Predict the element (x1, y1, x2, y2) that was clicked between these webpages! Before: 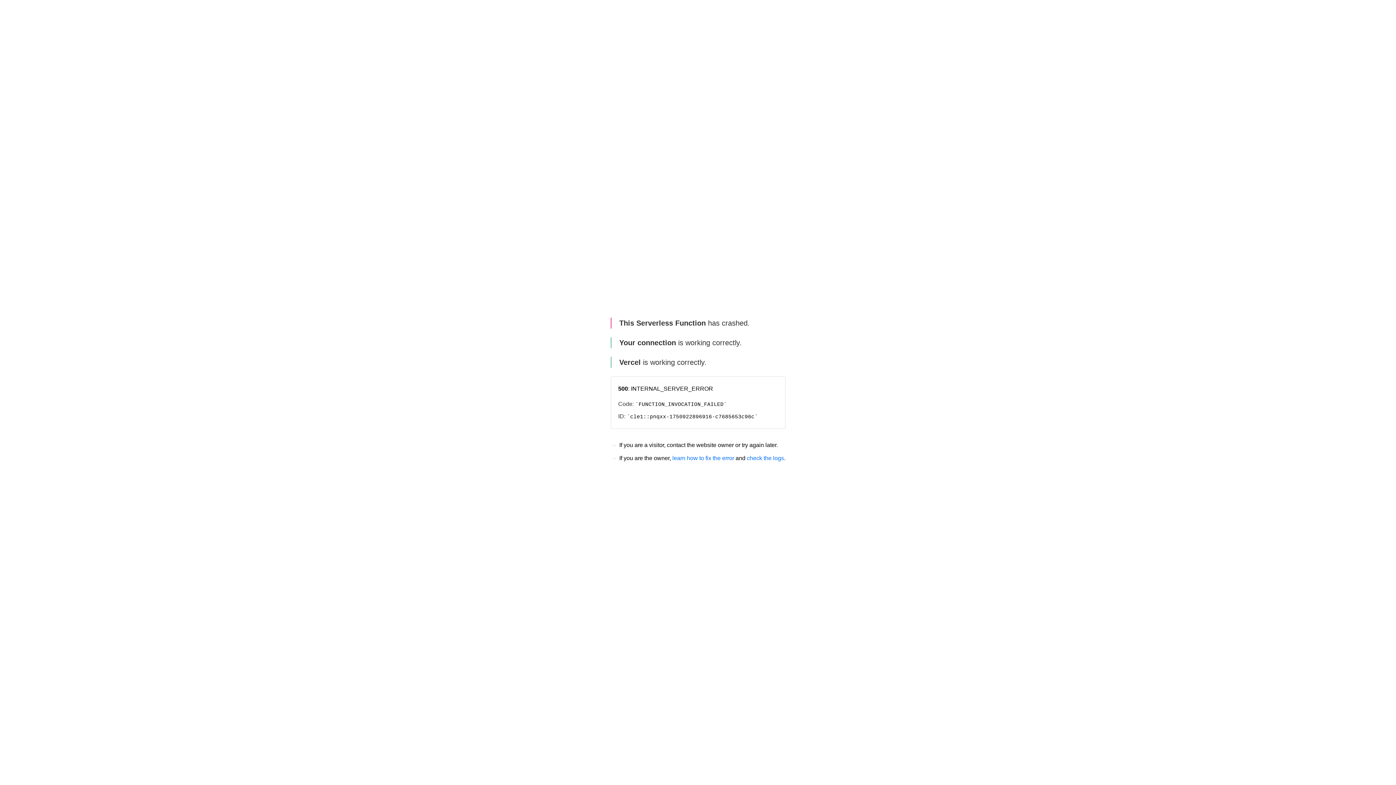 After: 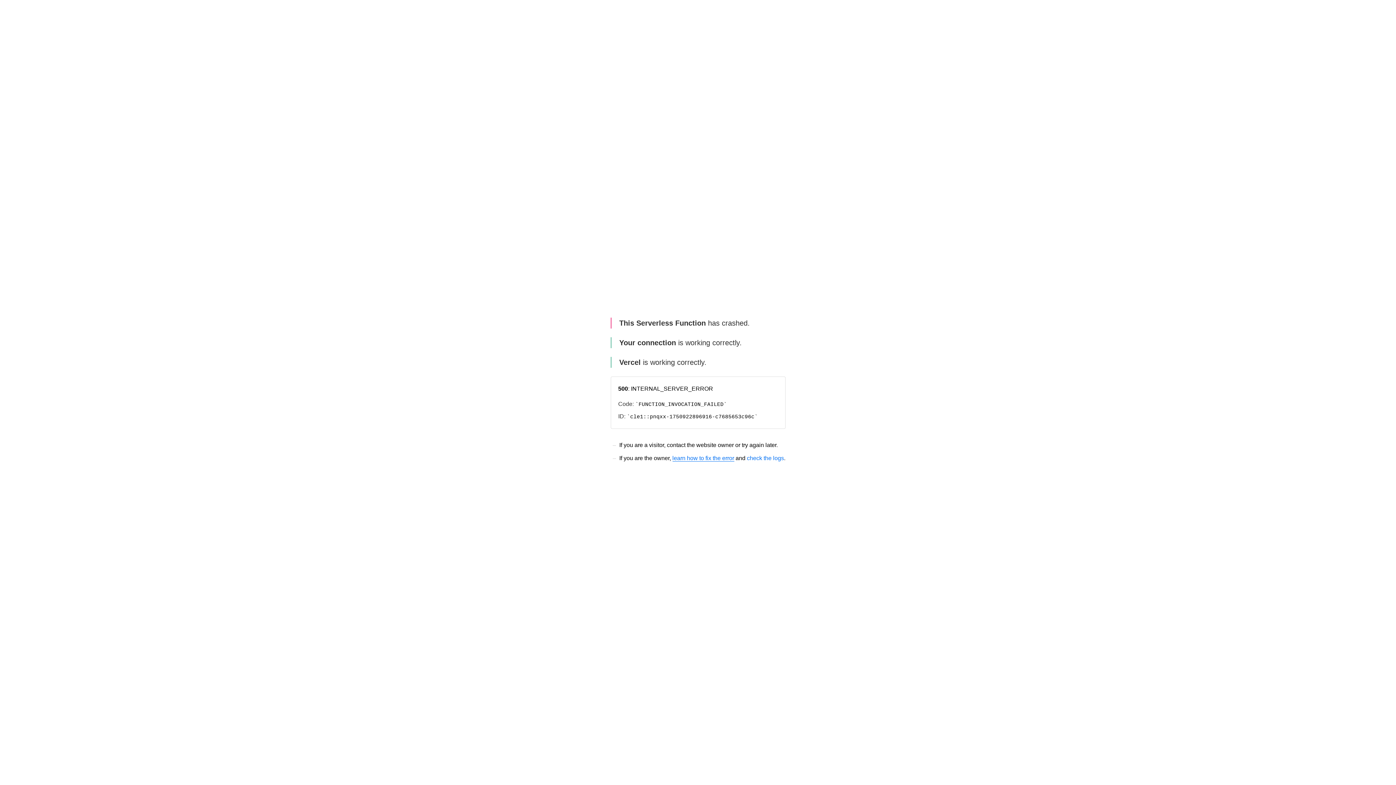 Action: label: learn how to fix the error bbox: (672, 455, 734, 461)